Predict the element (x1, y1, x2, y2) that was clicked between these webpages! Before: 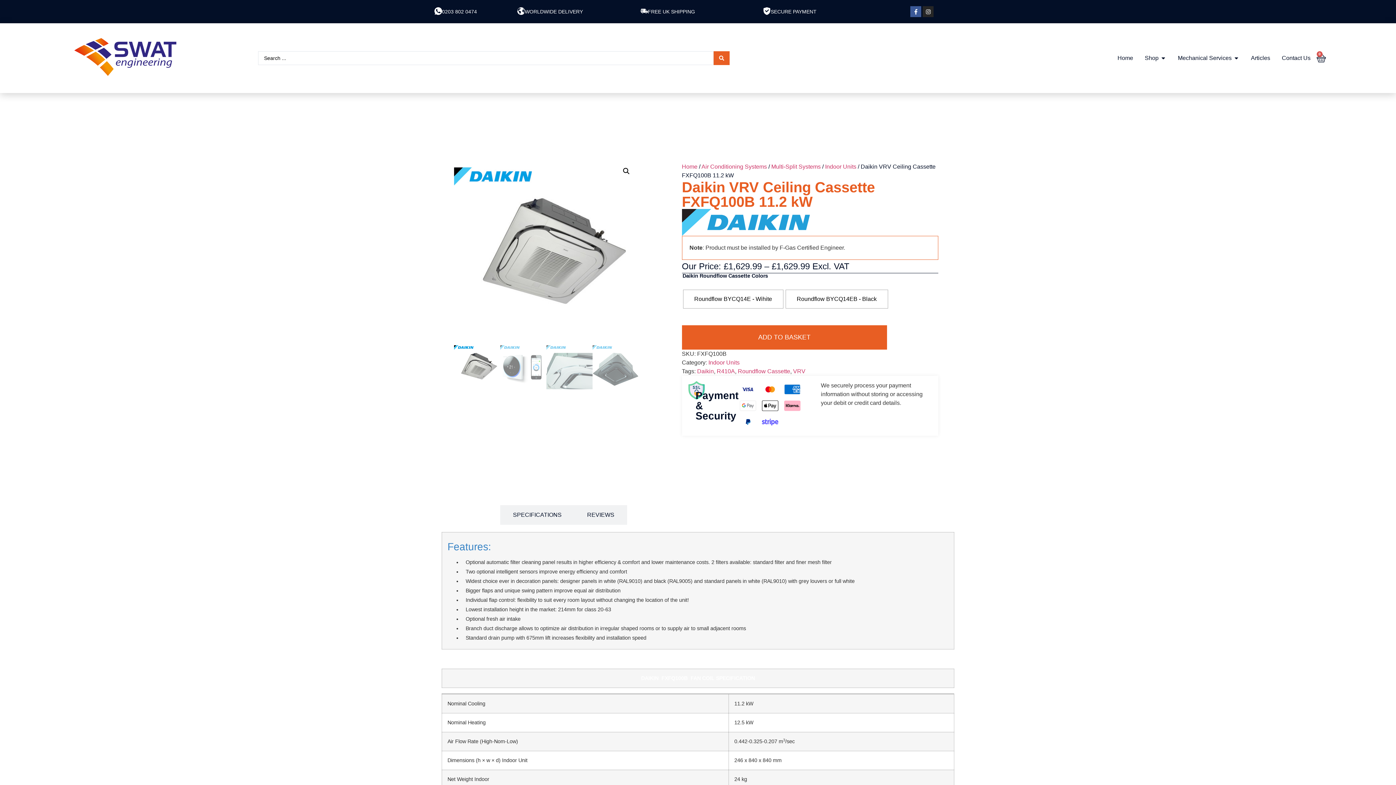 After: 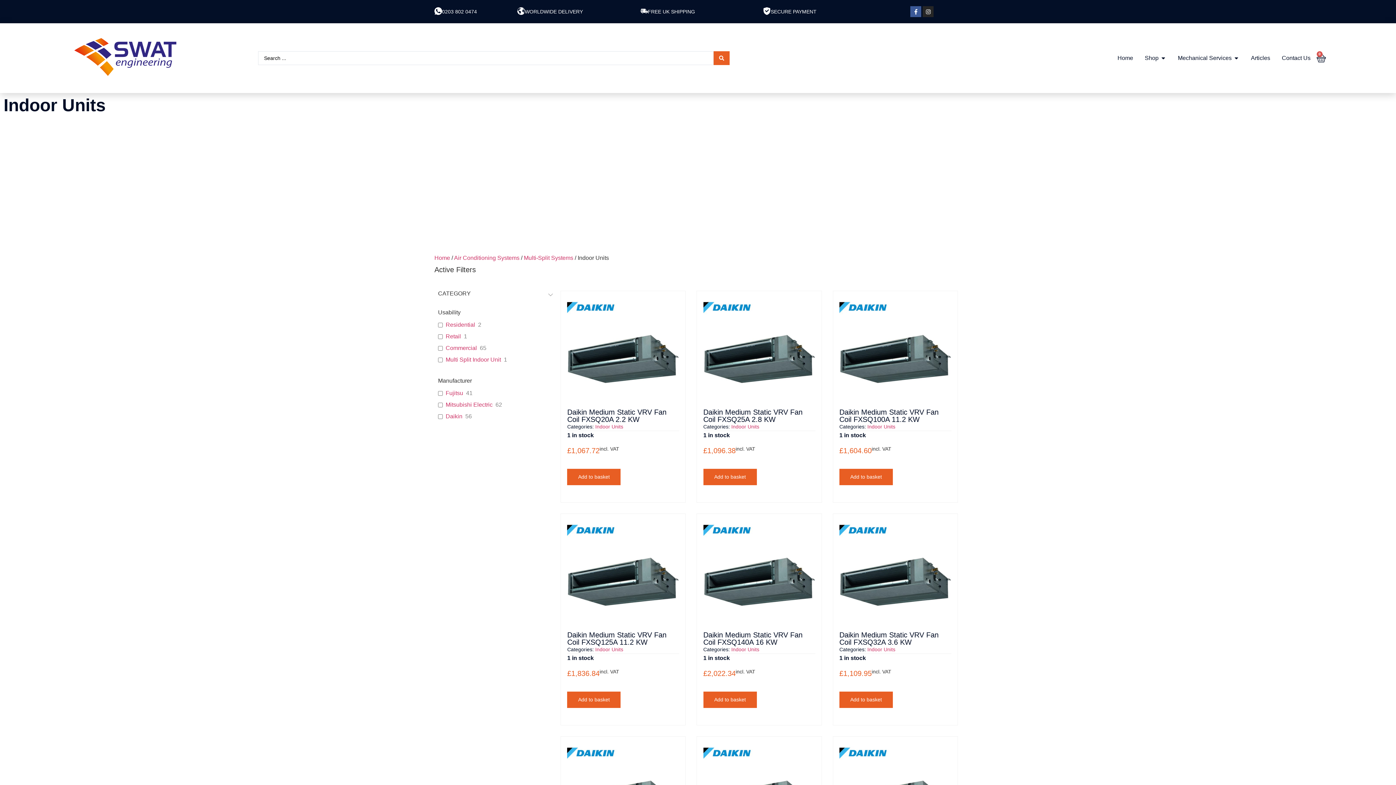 Action: bbox: (708, 359, 739, 365) label: Indoor Units